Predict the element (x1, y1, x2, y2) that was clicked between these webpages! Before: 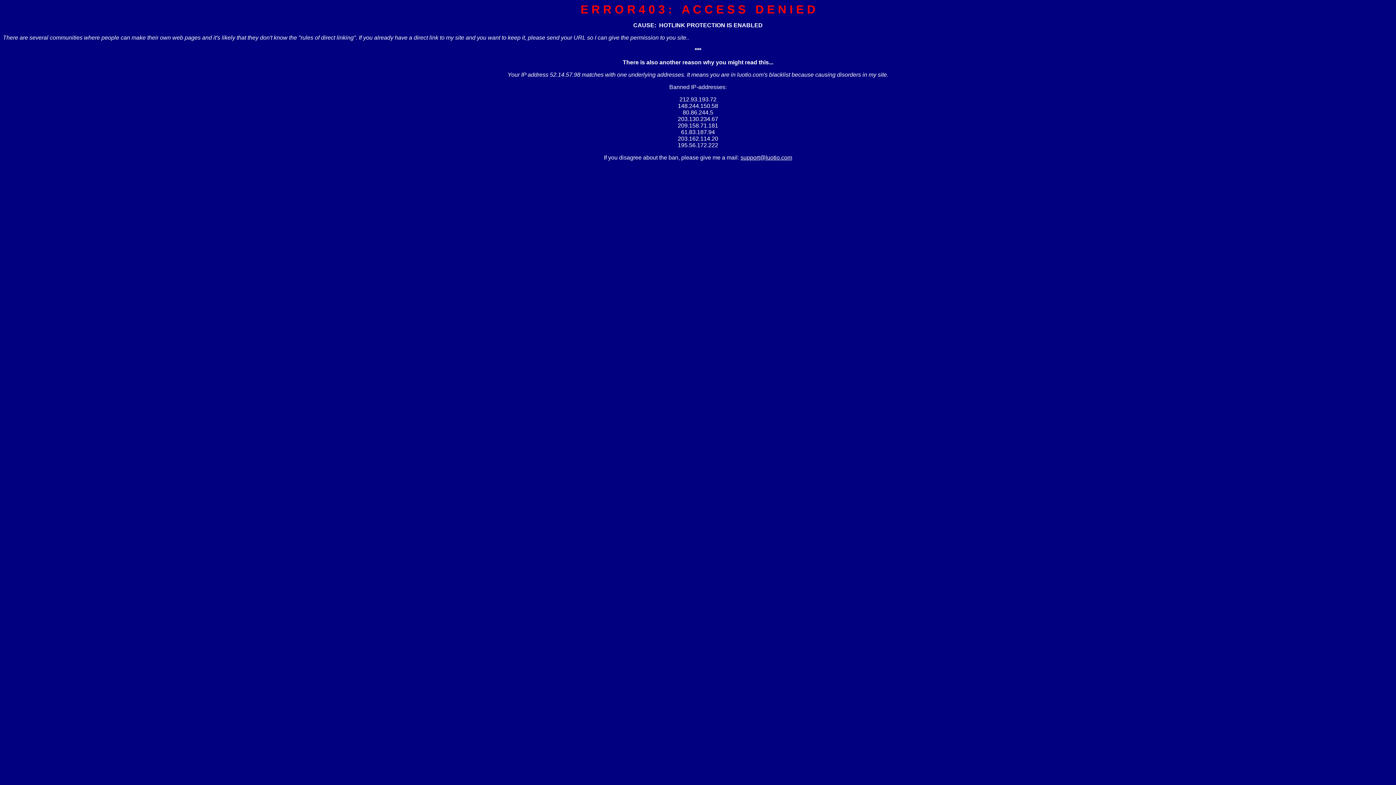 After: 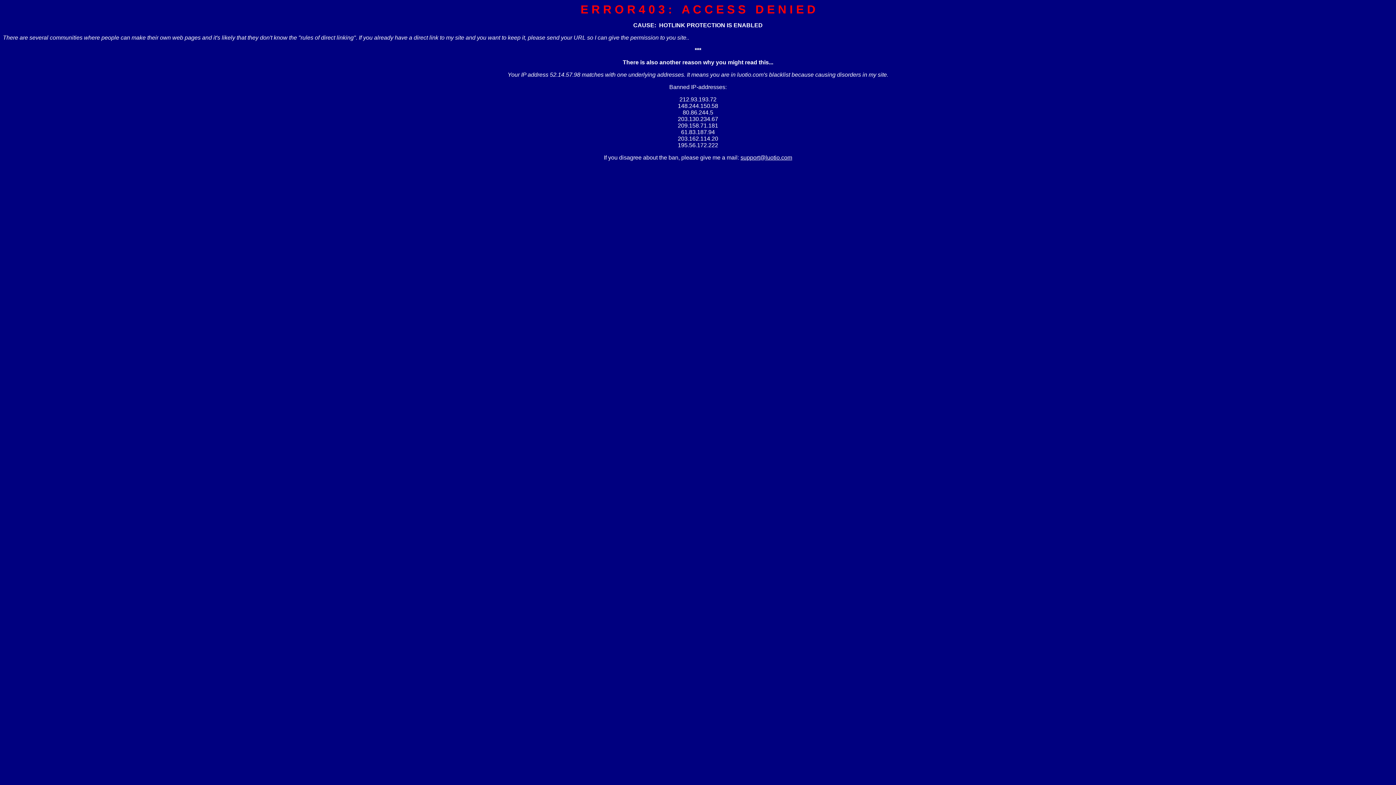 Action: bbox: (740, 154, 792, 160) label: support@luotio.com